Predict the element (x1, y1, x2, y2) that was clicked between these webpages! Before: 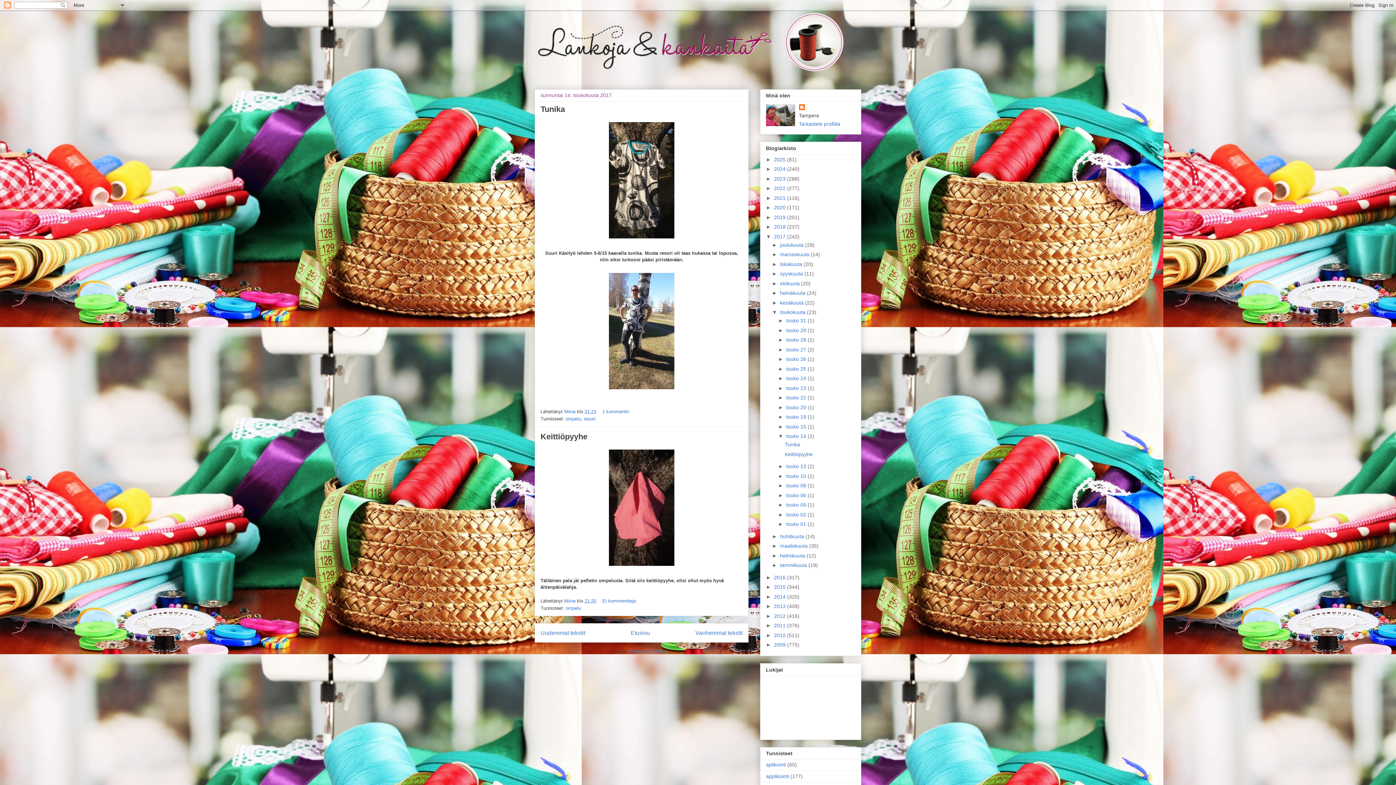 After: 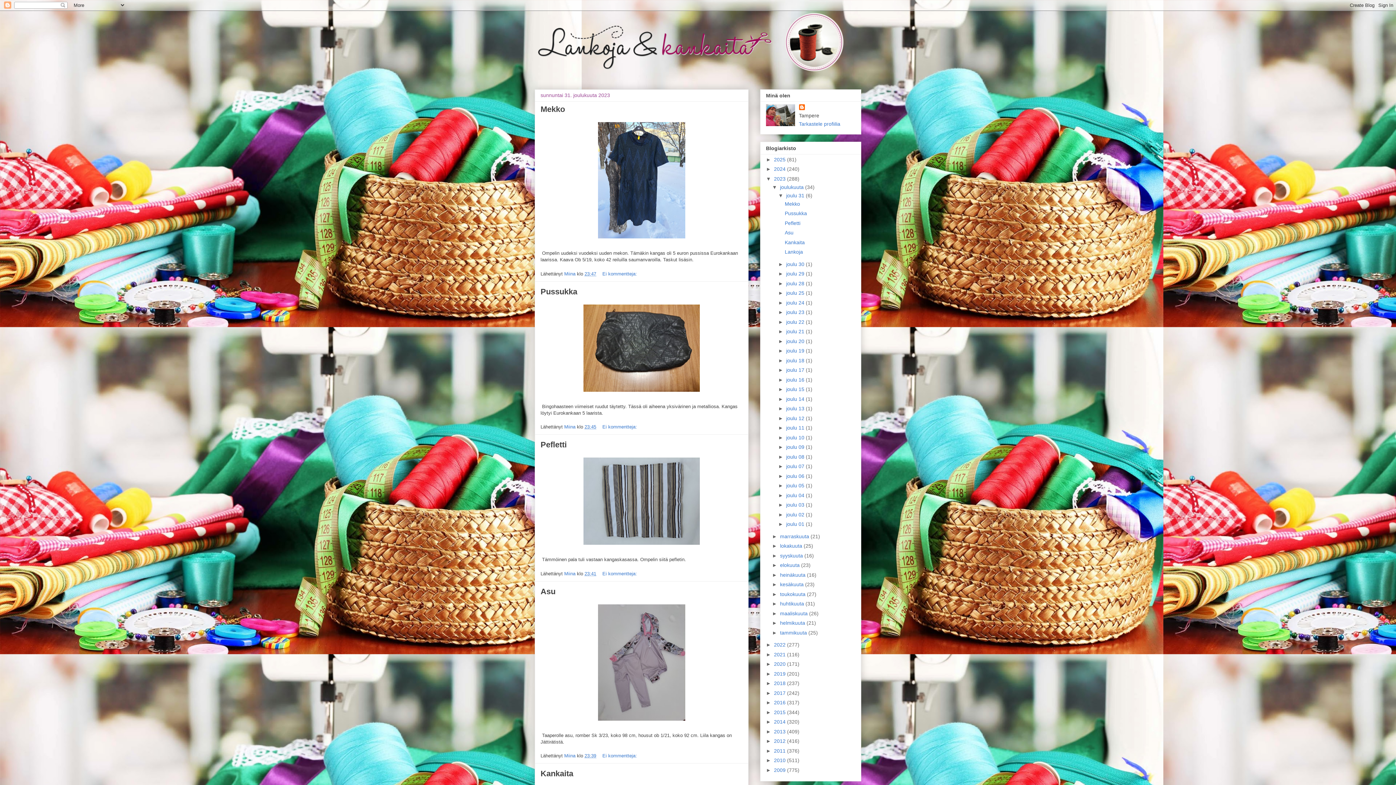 Action: bbox: (774, 175, 787, 181) label: 2023 